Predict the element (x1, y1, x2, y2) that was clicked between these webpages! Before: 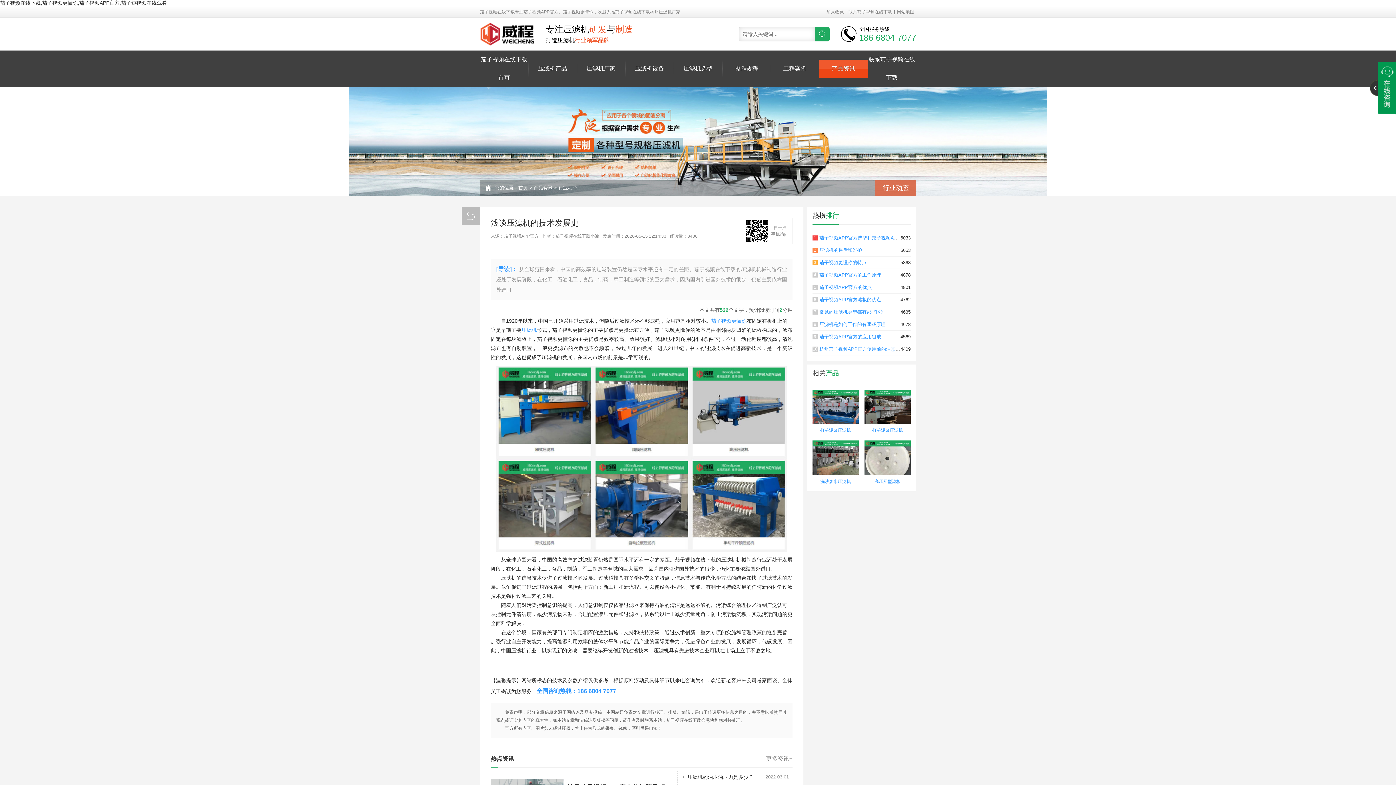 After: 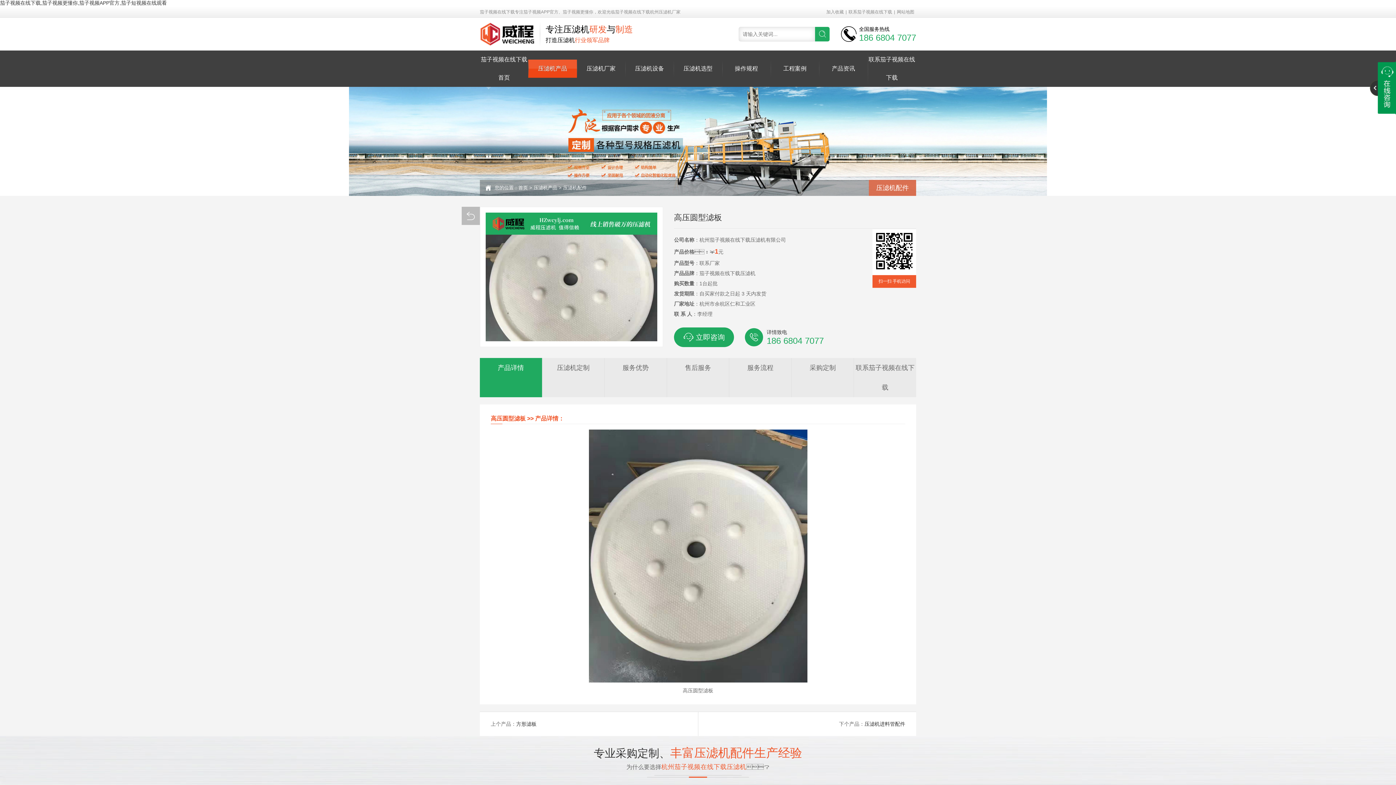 Action: label: 高压圆型滤板 bbox: (864, 477, 910, 486)